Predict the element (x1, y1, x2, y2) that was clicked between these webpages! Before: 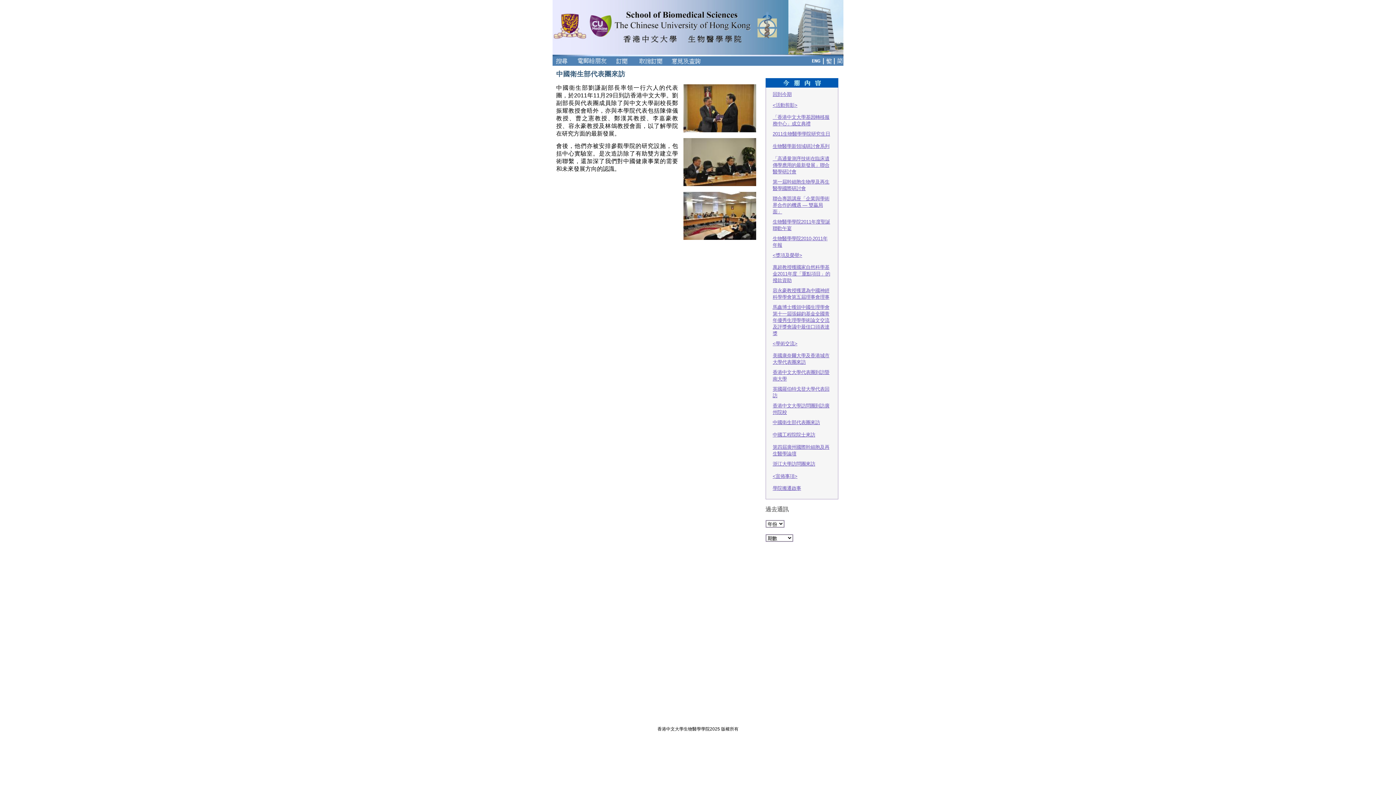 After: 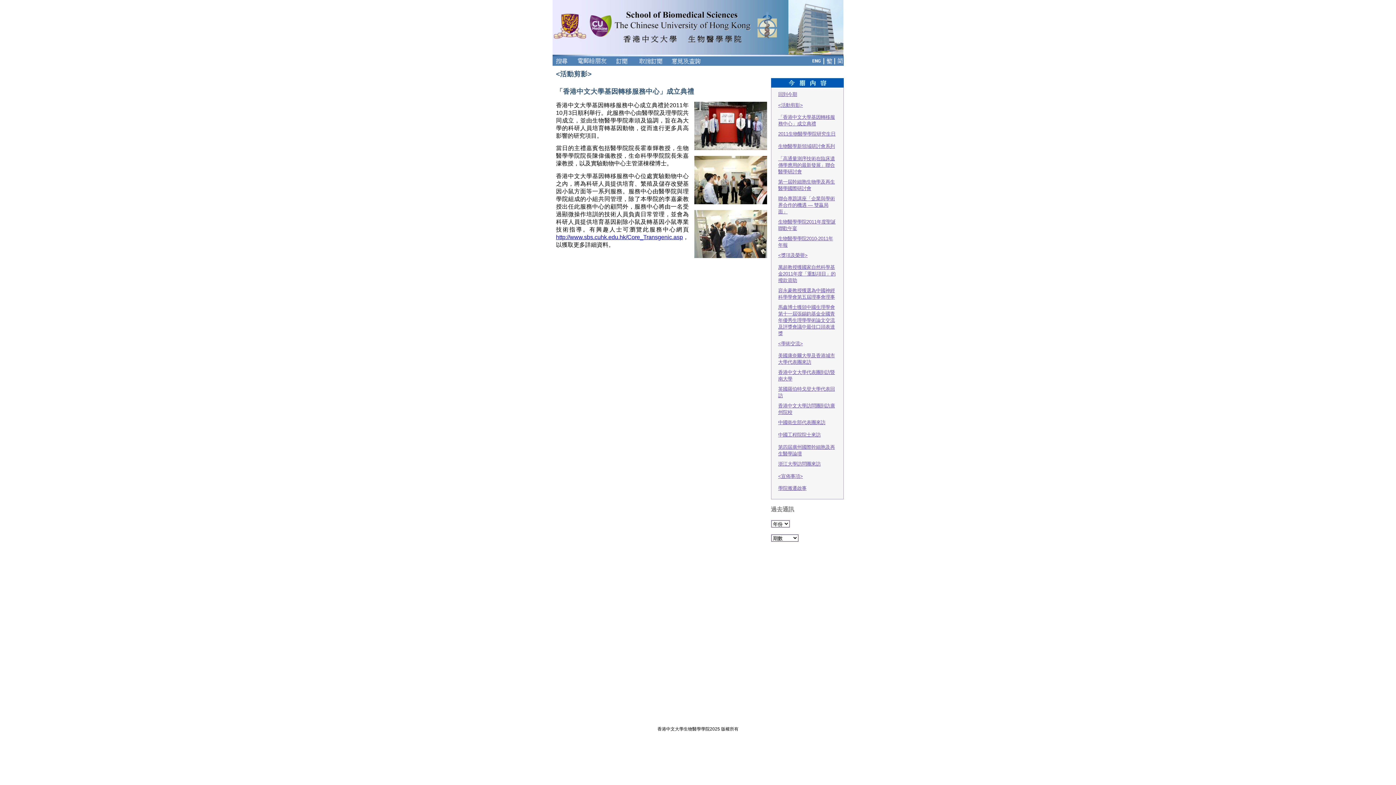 Action: bbox: (772, 102, 829, 126) label: <活動剪影>

「香港中文大學基因轉移服務中心」成立典禮